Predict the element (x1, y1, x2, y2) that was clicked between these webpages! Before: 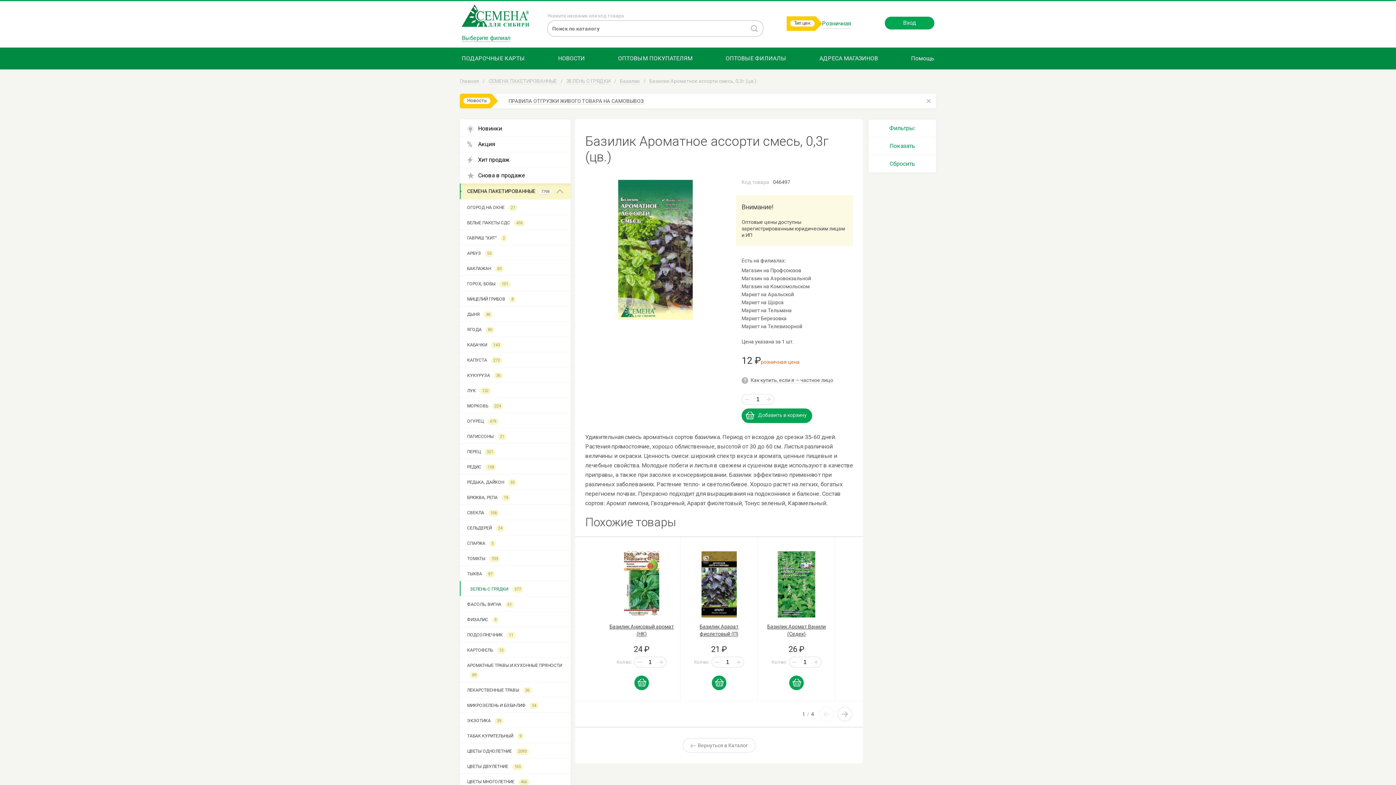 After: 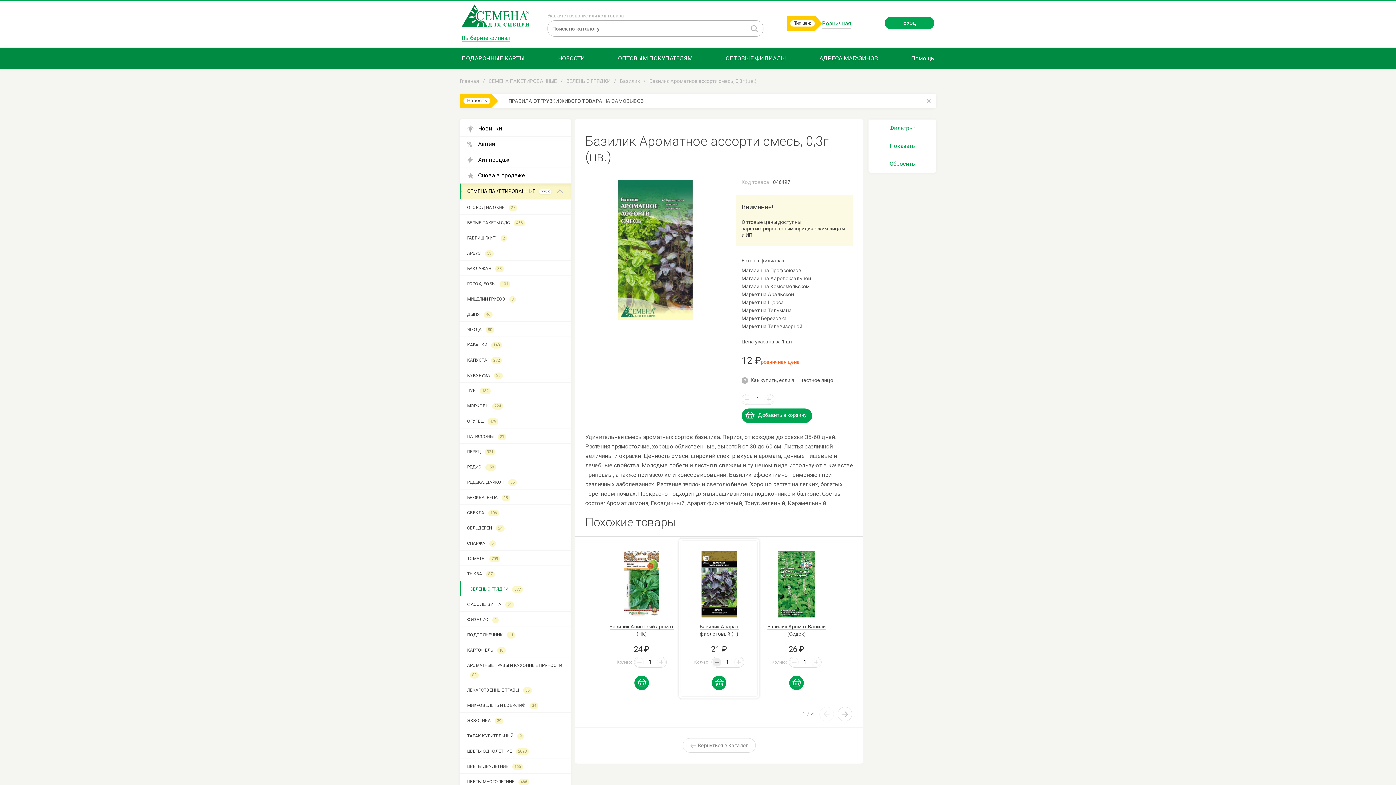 Action: bbox: (712, 658, 721, 666)